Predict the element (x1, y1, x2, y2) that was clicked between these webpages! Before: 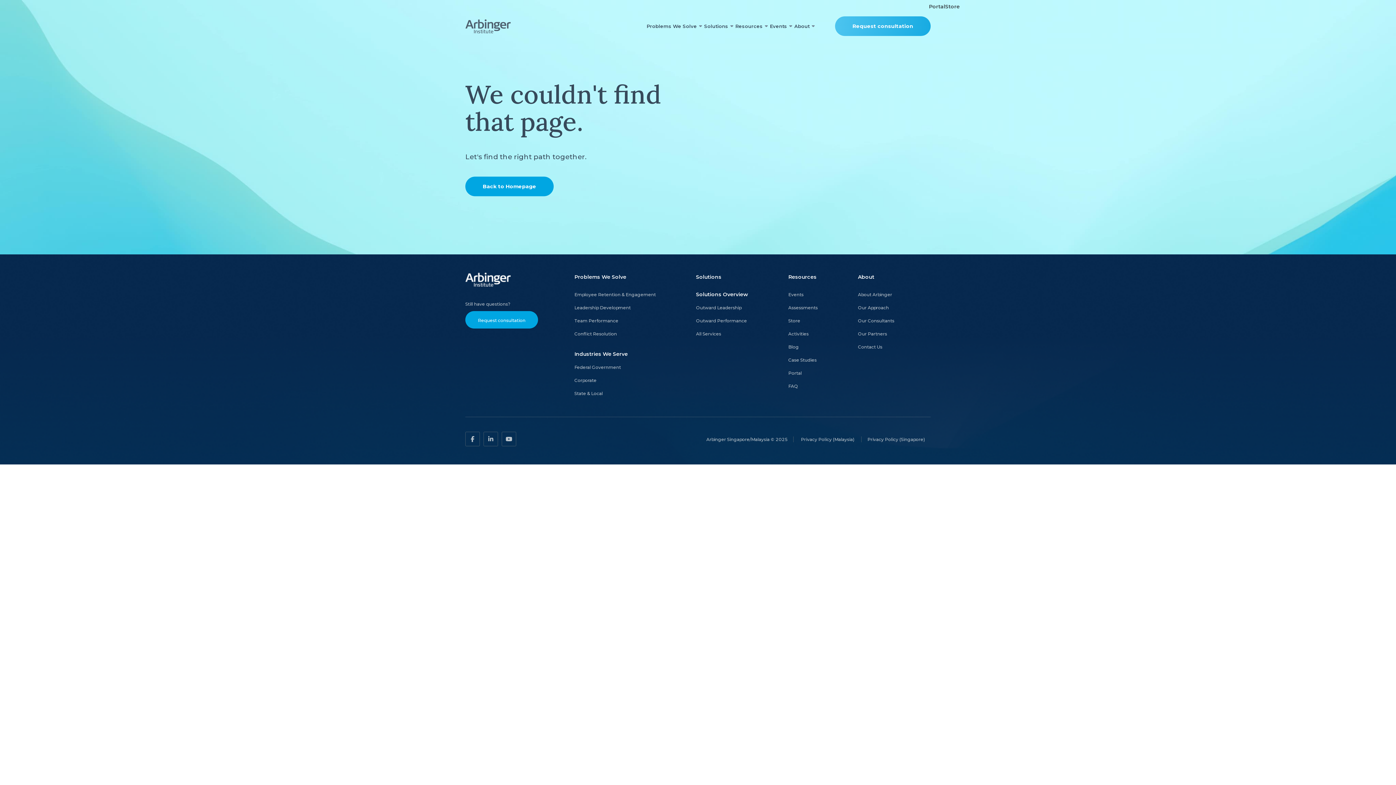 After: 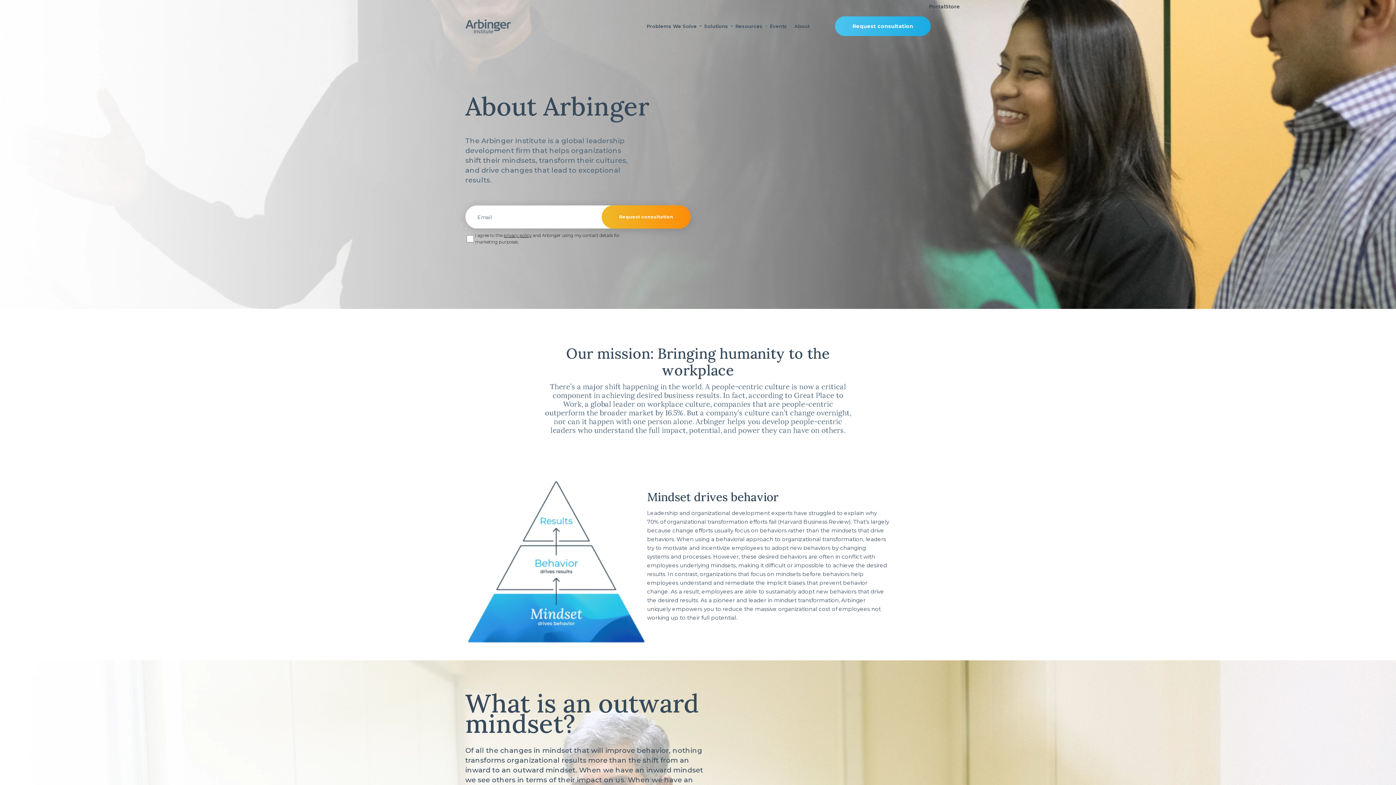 Action: label: About Arbinger bbox: (858, 292, 892, 297)